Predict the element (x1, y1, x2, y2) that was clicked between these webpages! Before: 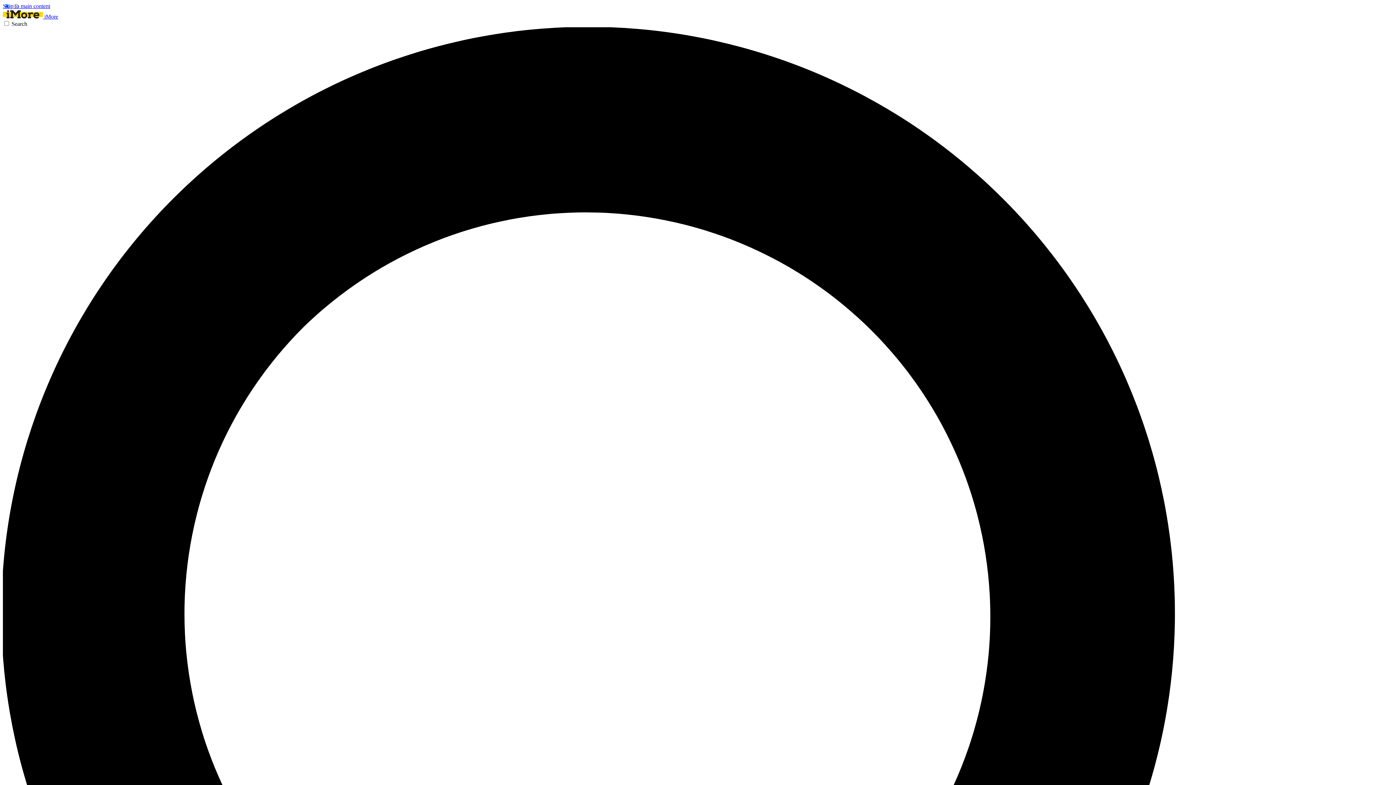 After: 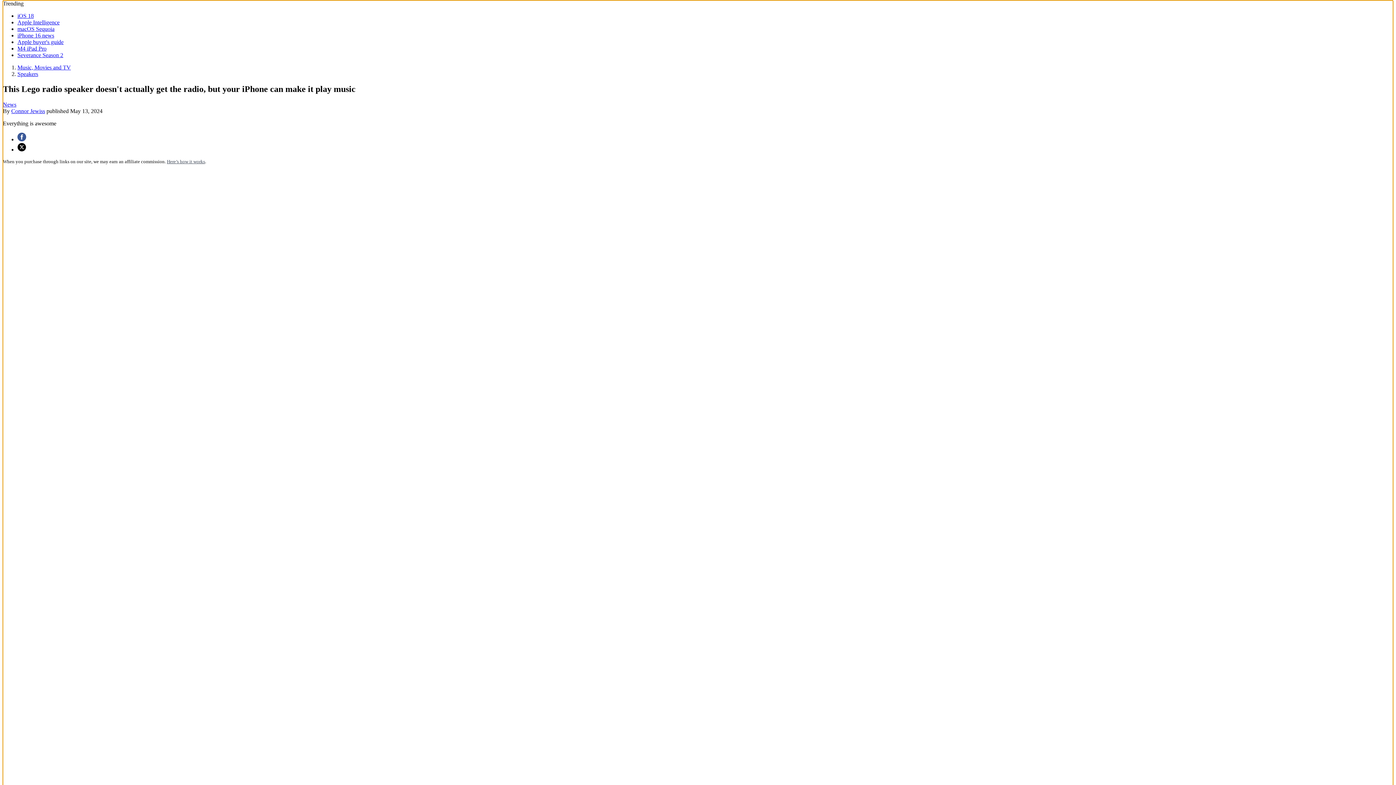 Action: label: Skip to main content bbox: (2, 2, 50, 9)